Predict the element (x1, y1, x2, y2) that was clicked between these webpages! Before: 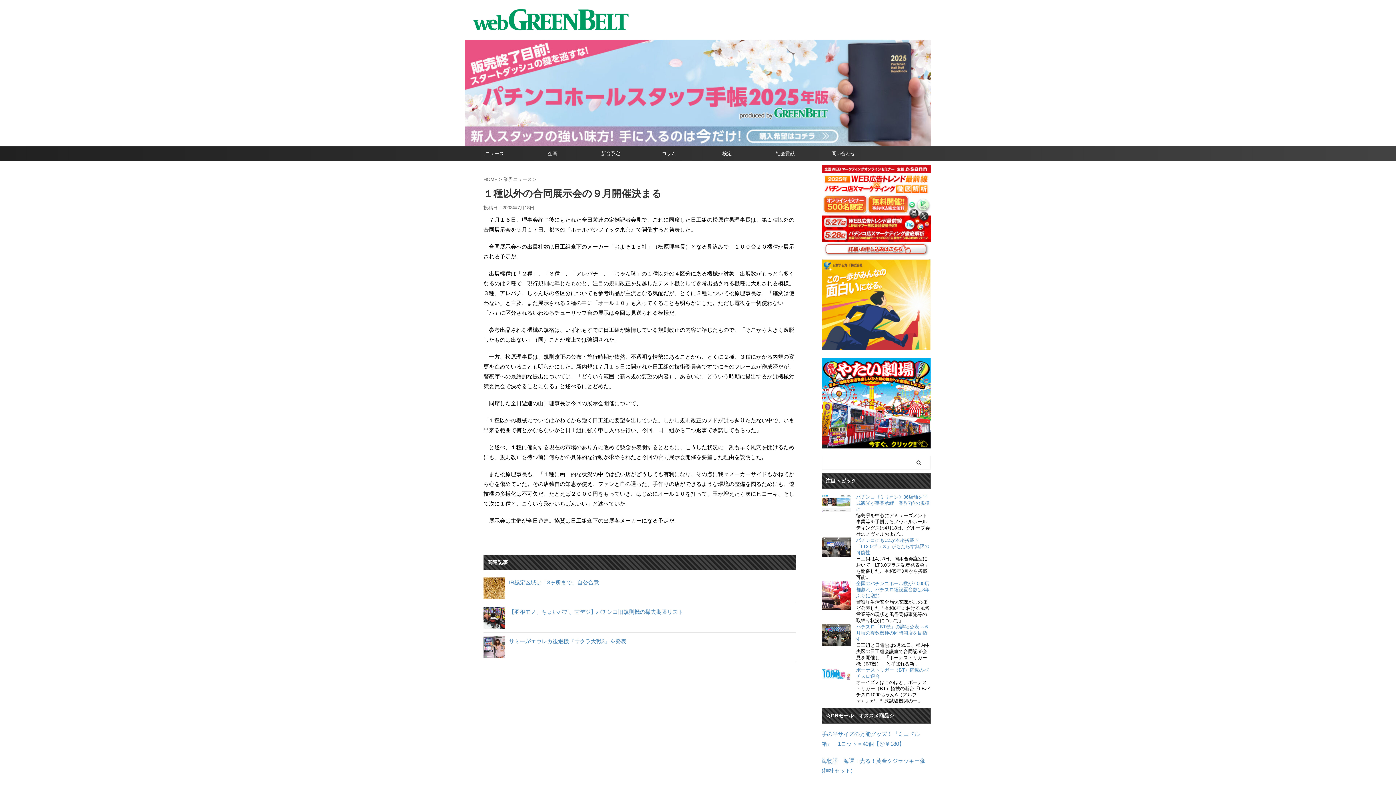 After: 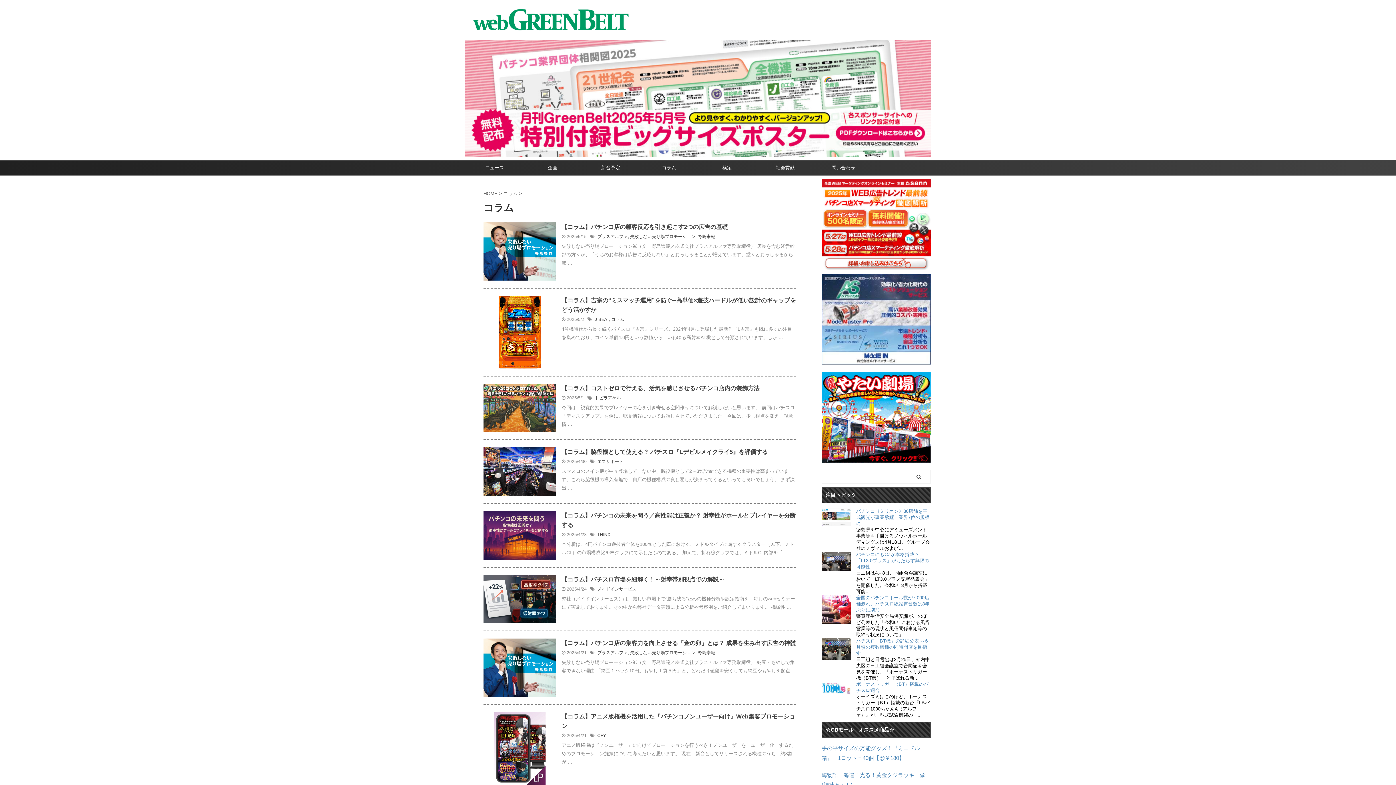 Action: bbox: (640, 146, 698, 160) label: コラム